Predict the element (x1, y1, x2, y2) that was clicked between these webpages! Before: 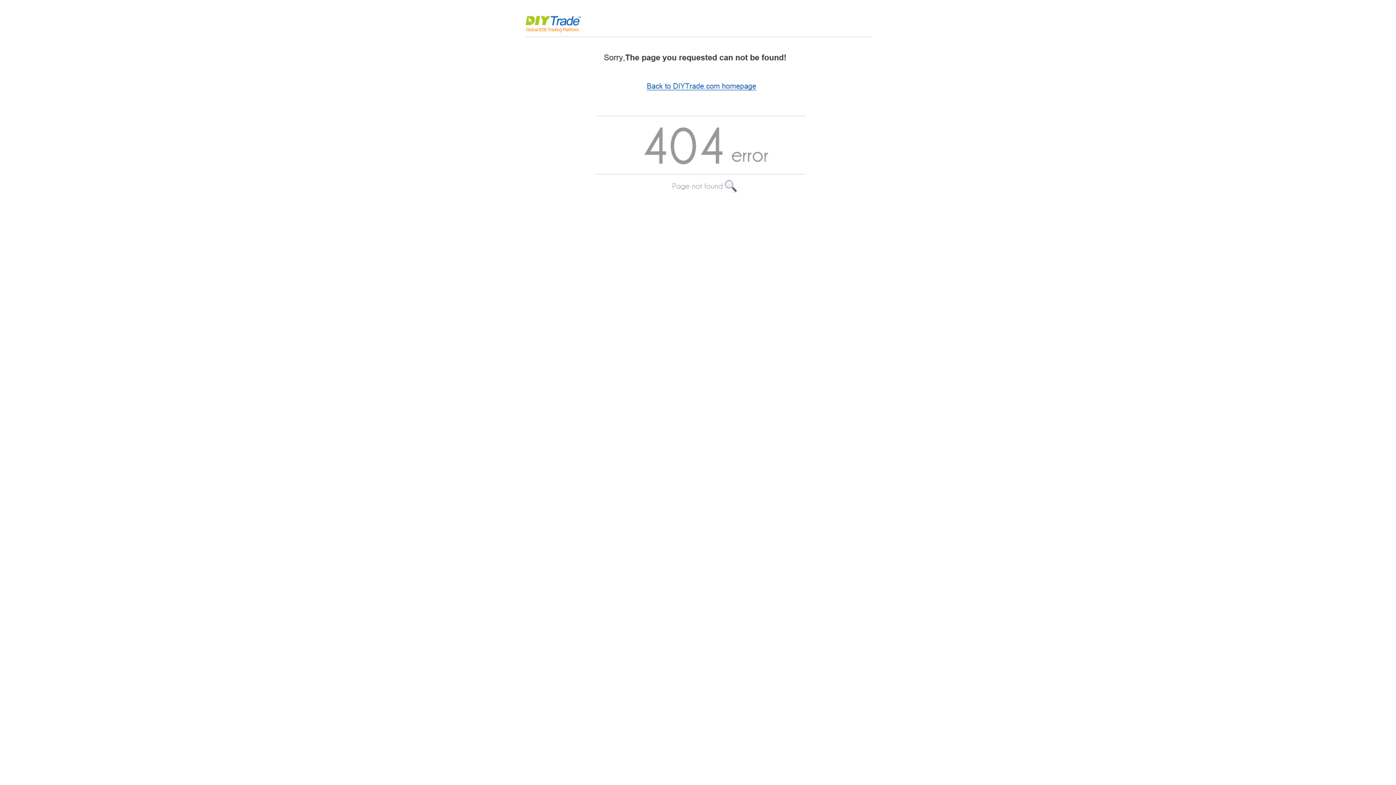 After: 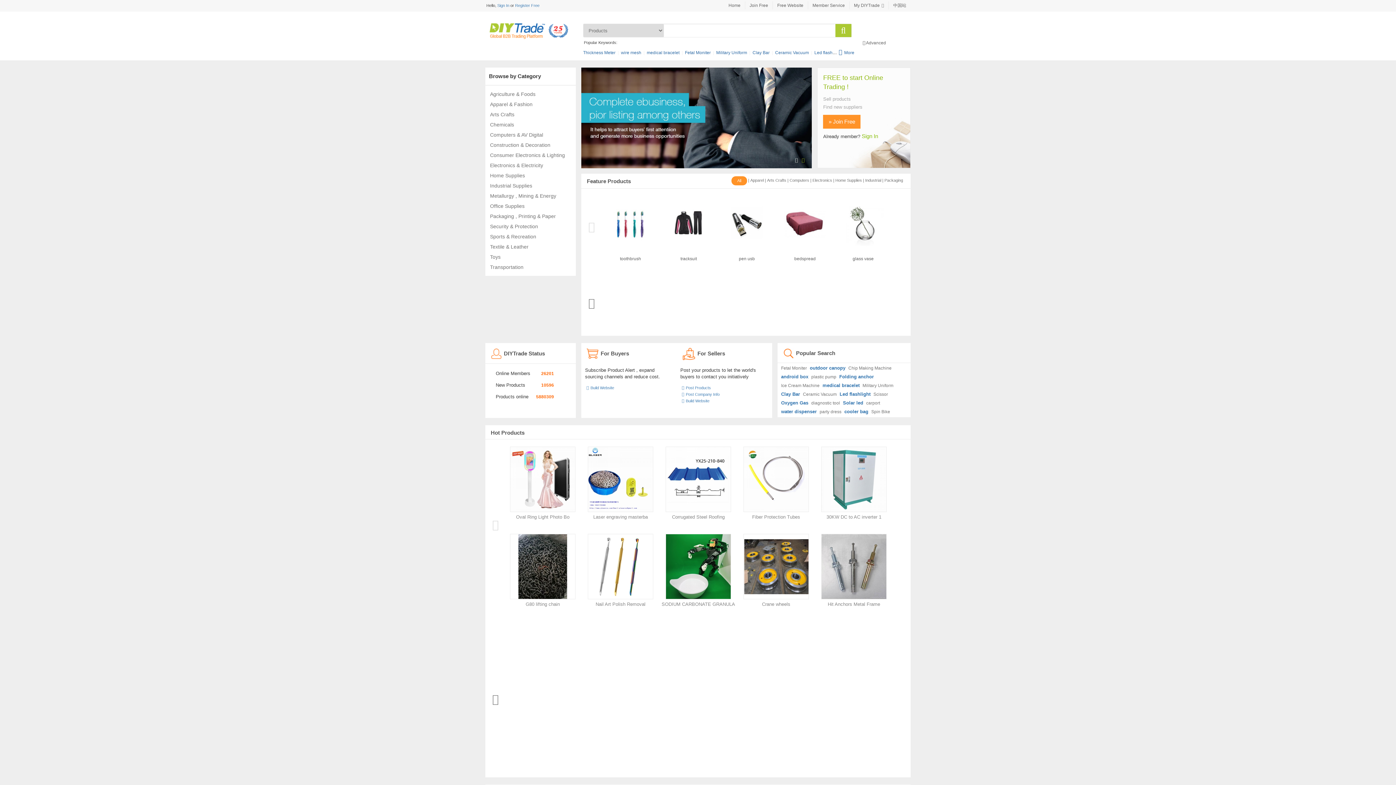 Action: bbox: (516, 216, 880, 222)